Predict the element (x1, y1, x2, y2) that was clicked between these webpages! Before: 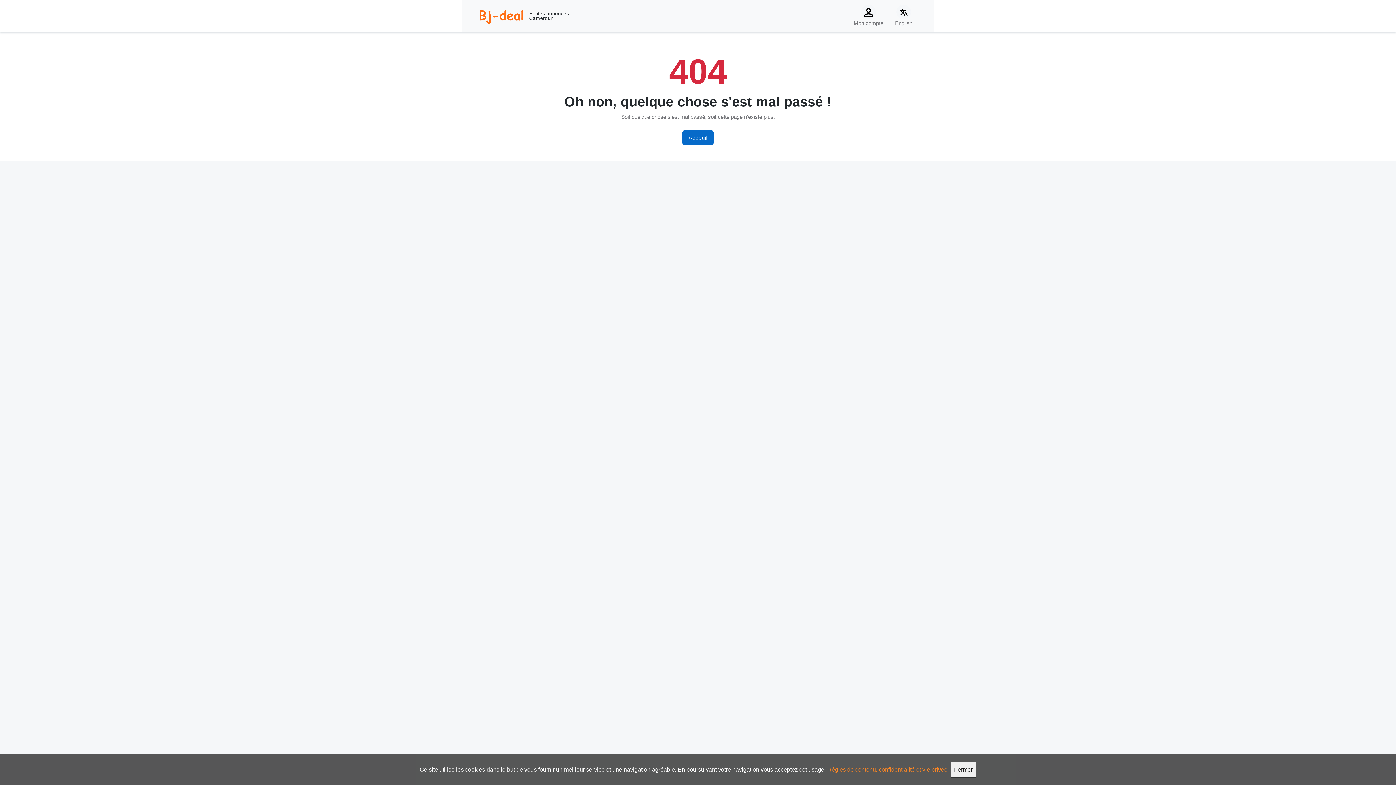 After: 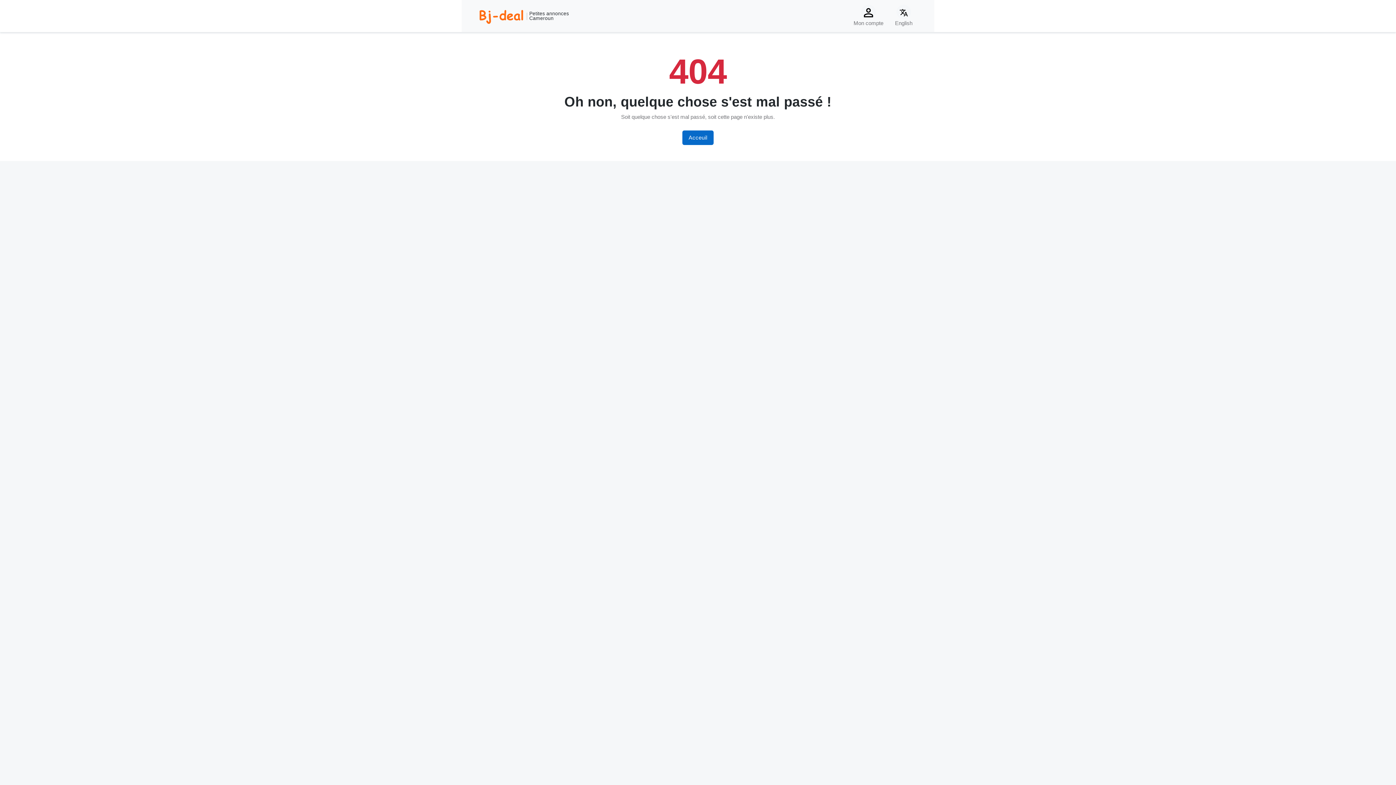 Action: bbox: (950, 762, 976, 778) label: Fermer